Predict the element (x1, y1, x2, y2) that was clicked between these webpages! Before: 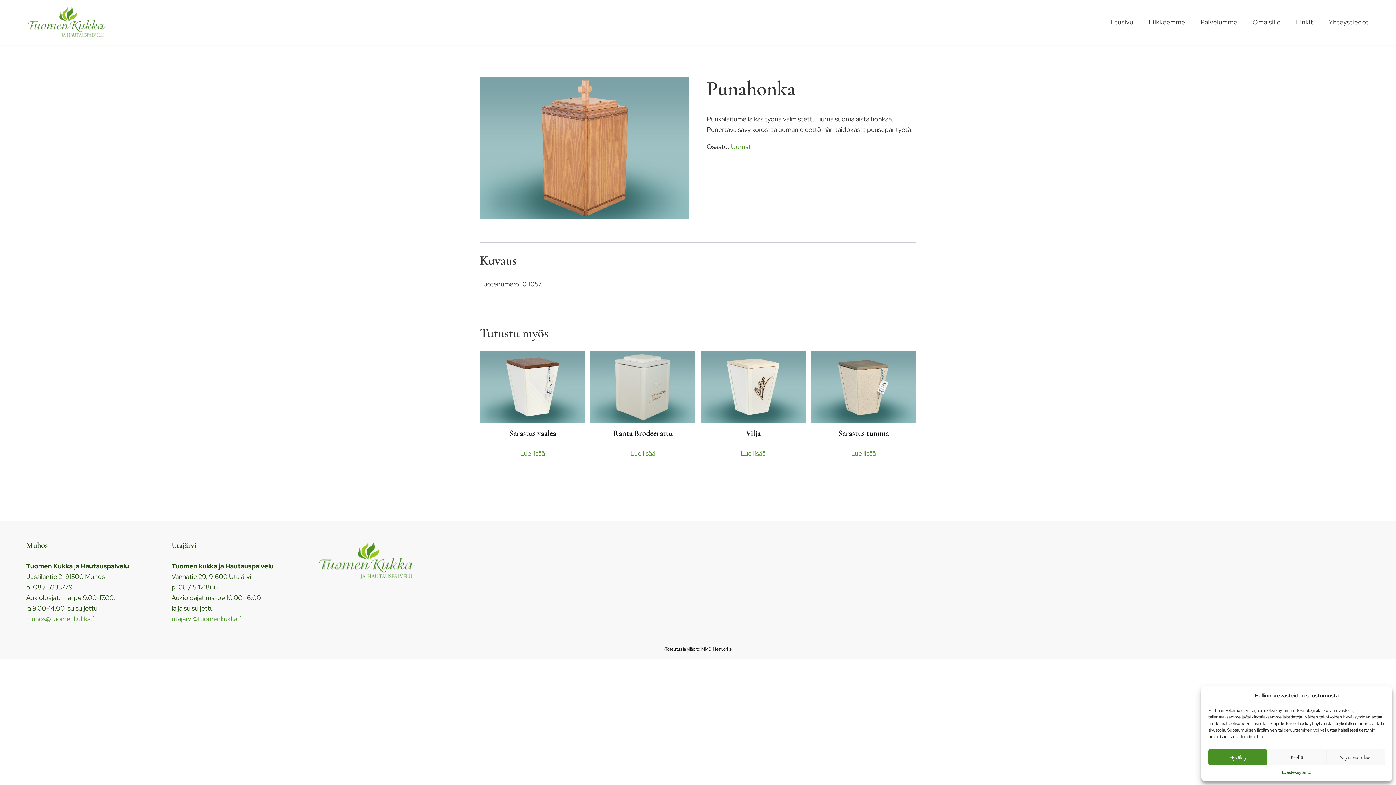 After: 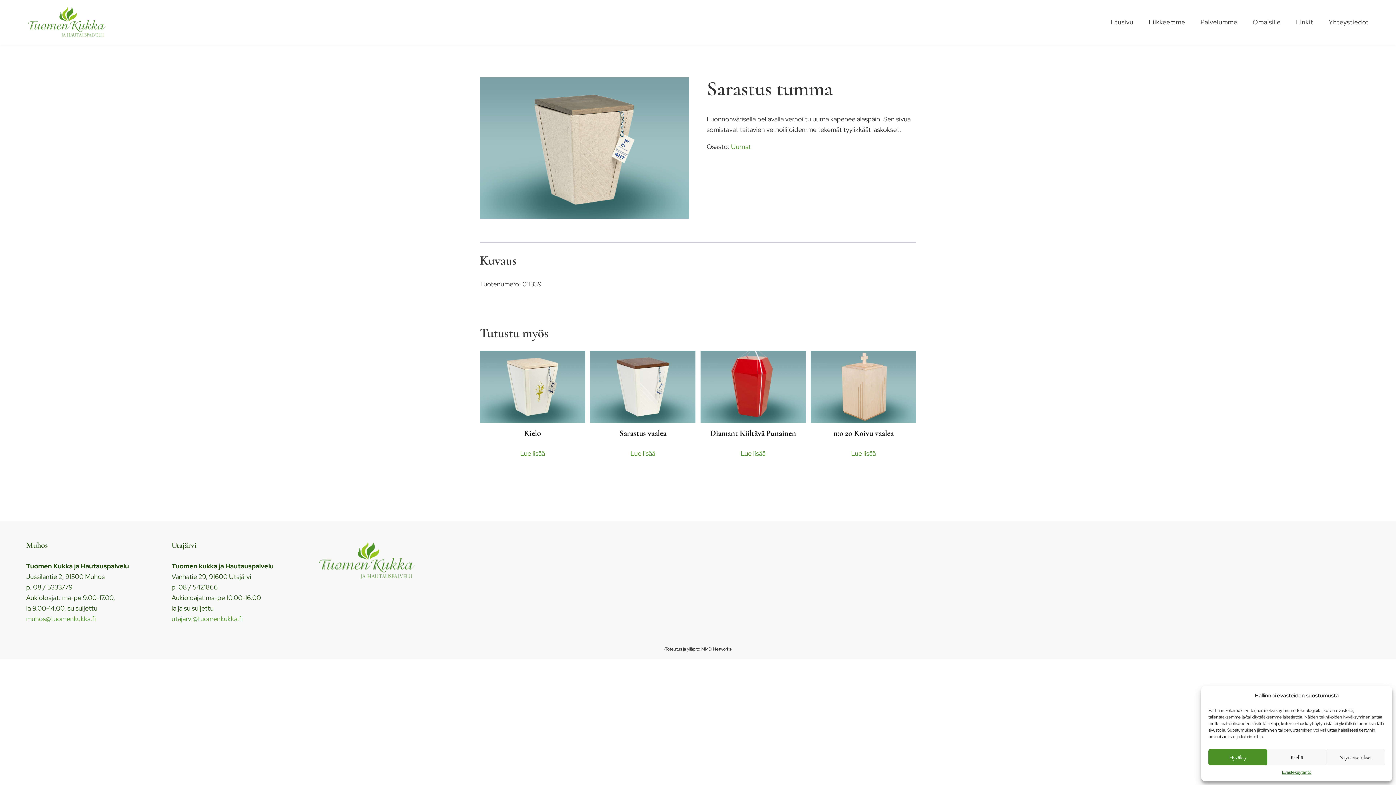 Action: label: Lue lisää “Sarastus tumma” asiasta bbox: (810, 448, 916, 459)